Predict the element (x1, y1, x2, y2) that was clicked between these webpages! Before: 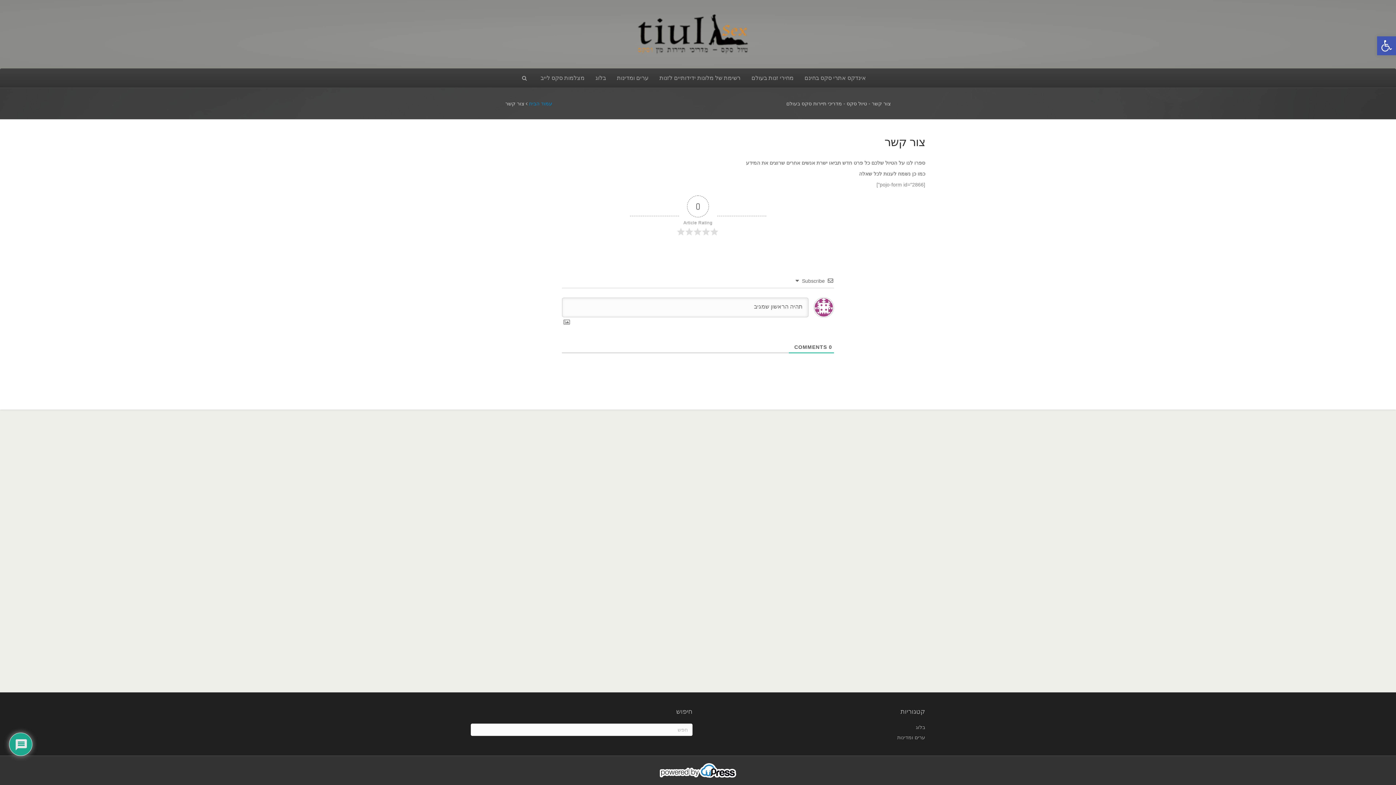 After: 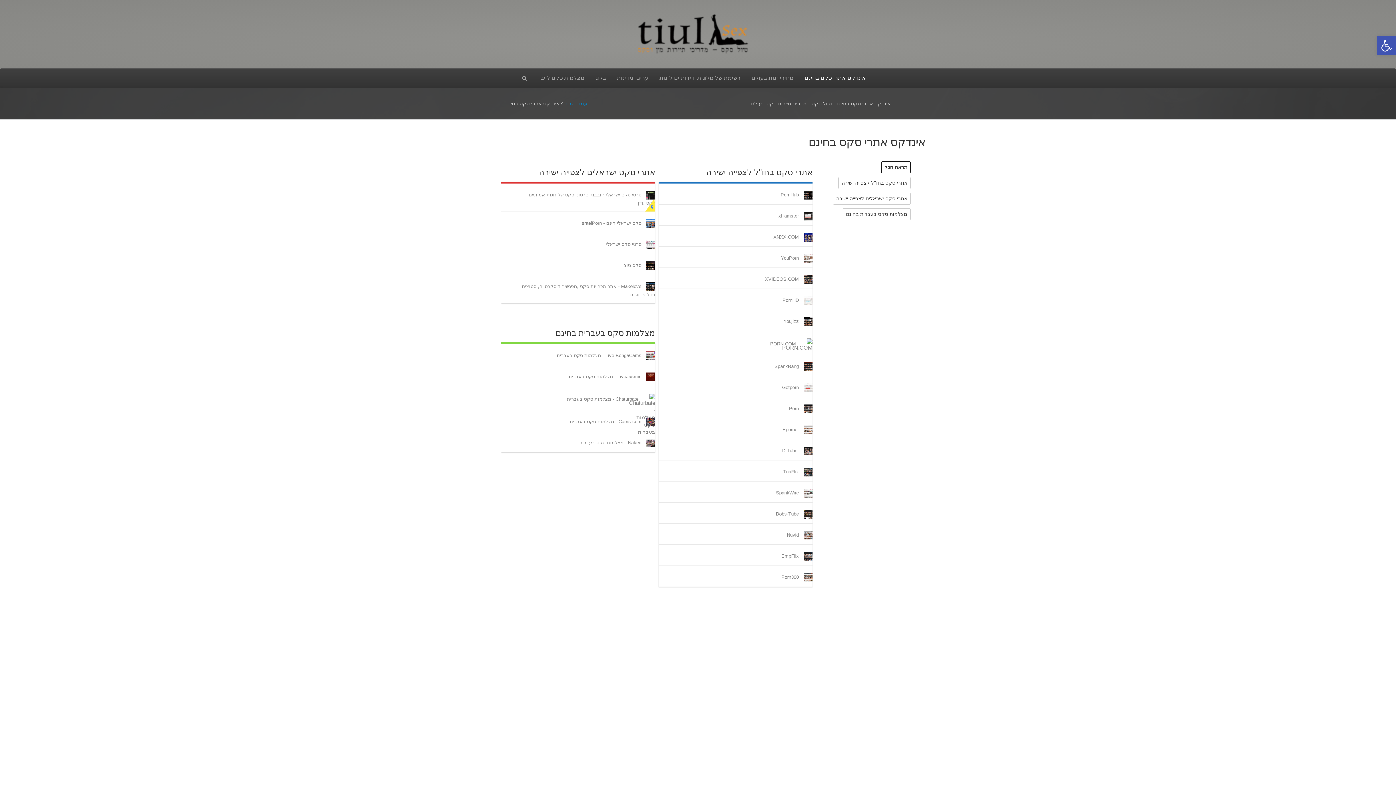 Action: bbox: (799, 68, 871, 87) label: אינדקס אתרי סקס בחינם